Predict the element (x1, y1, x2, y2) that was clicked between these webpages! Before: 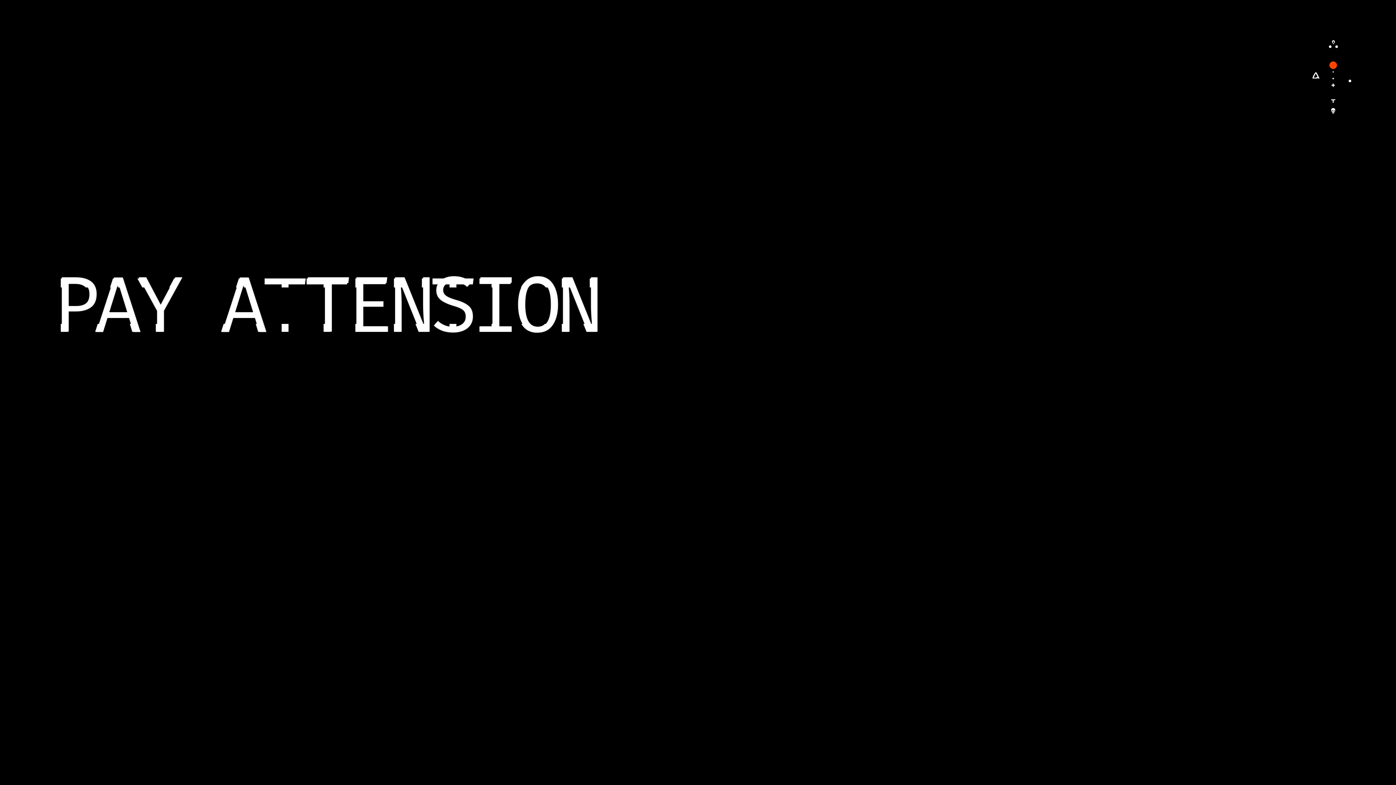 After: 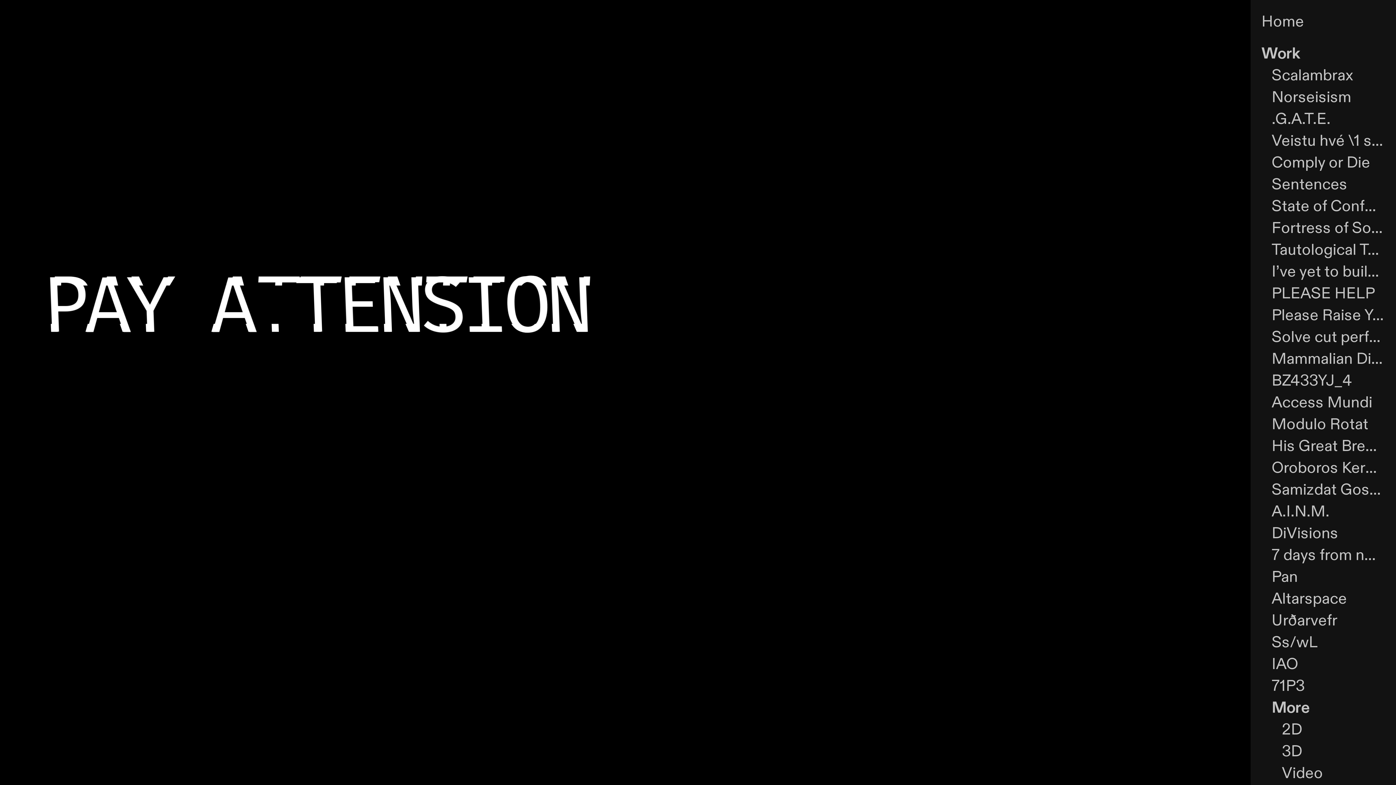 Action: bbox: (1305, 38, 1362, 118)